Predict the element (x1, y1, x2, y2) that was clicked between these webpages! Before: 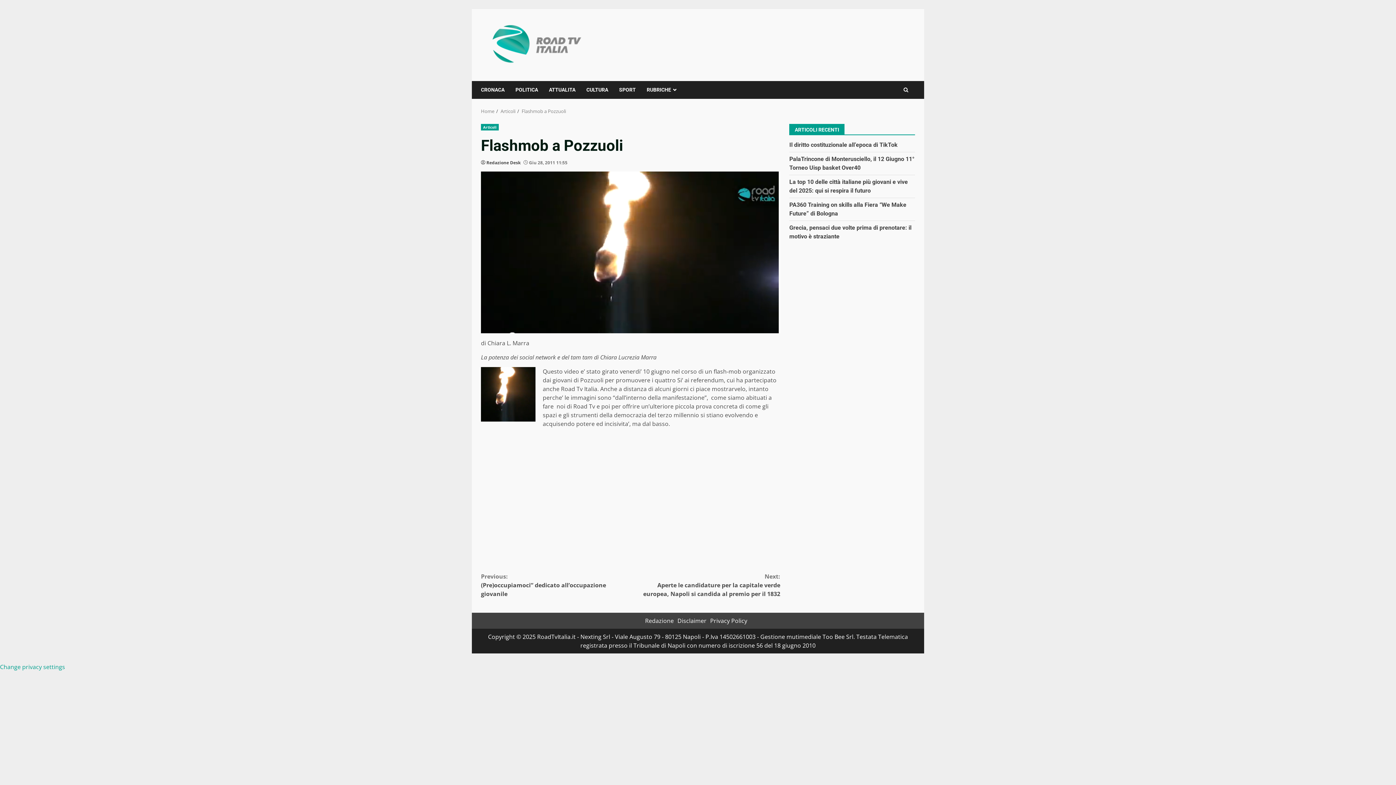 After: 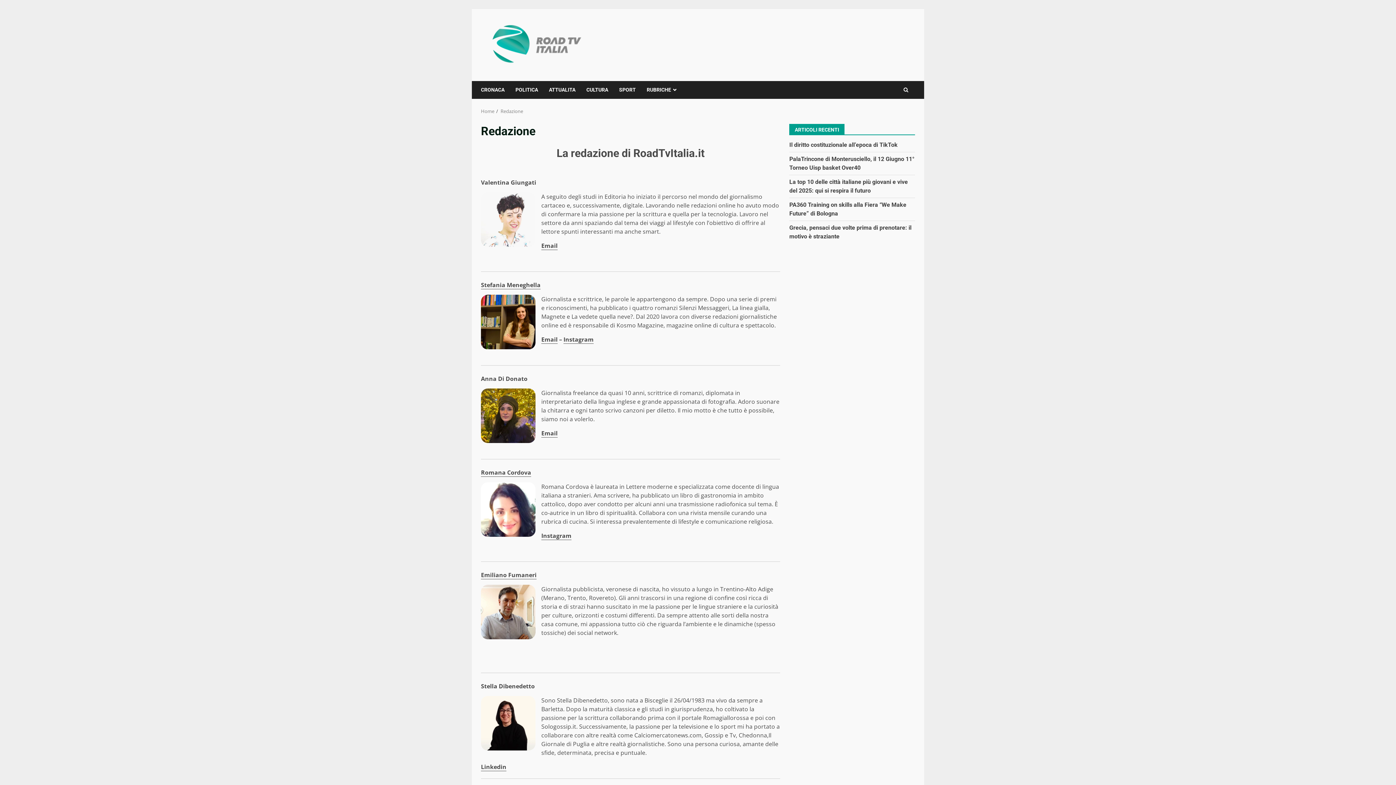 Action: bbox: (645, 616, 674, 624) label: Redazione